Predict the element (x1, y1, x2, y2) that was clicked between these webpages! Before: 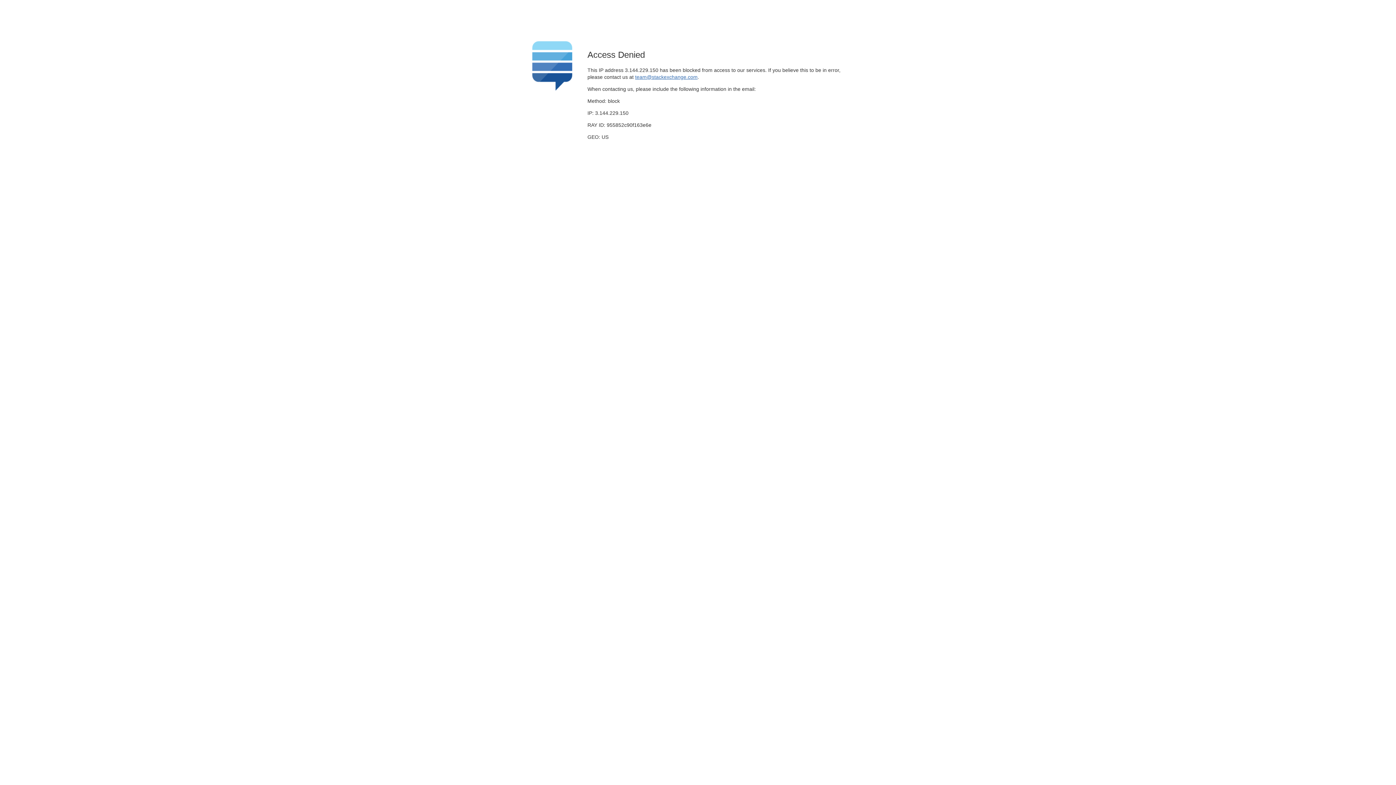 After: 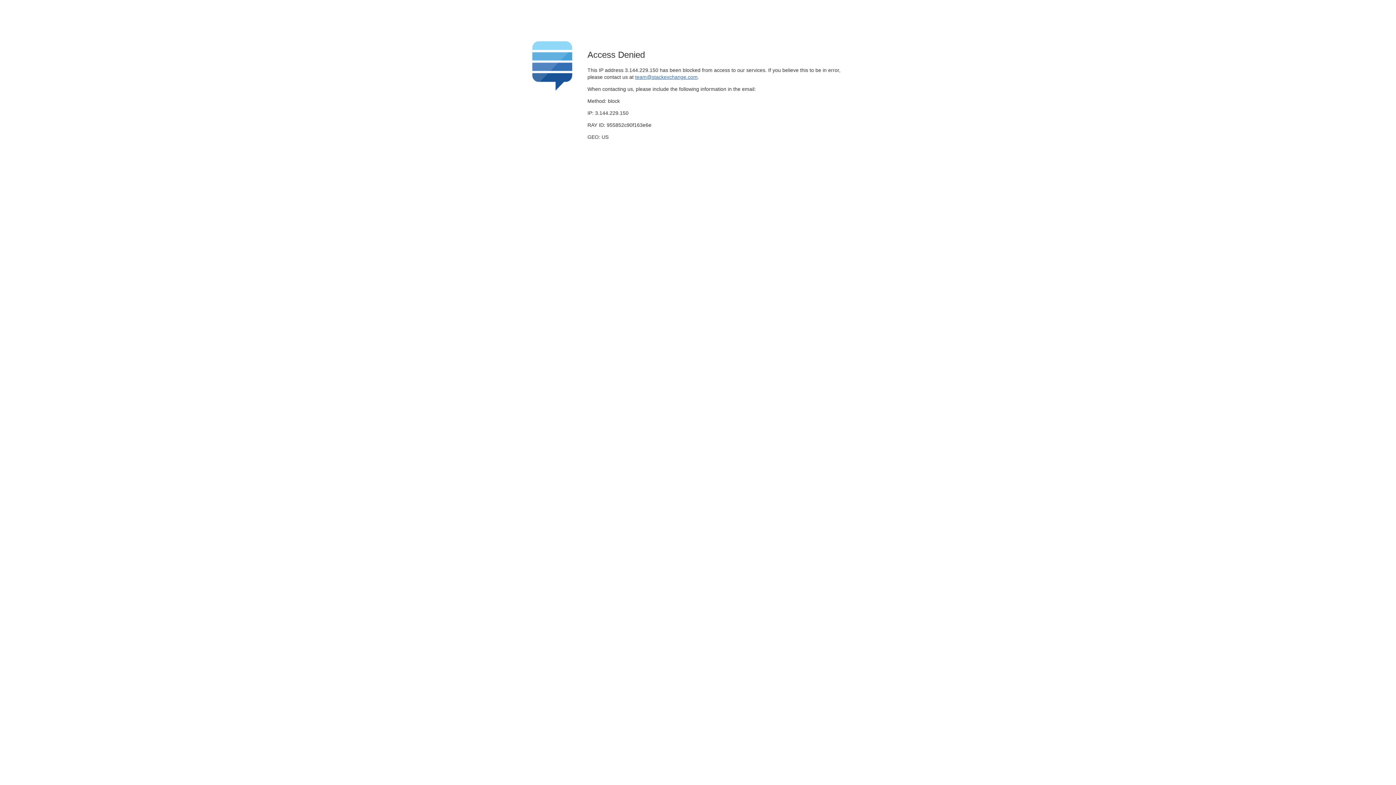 Action: label: team@stackexchange.com bbox: (635, 74, 697, 79)